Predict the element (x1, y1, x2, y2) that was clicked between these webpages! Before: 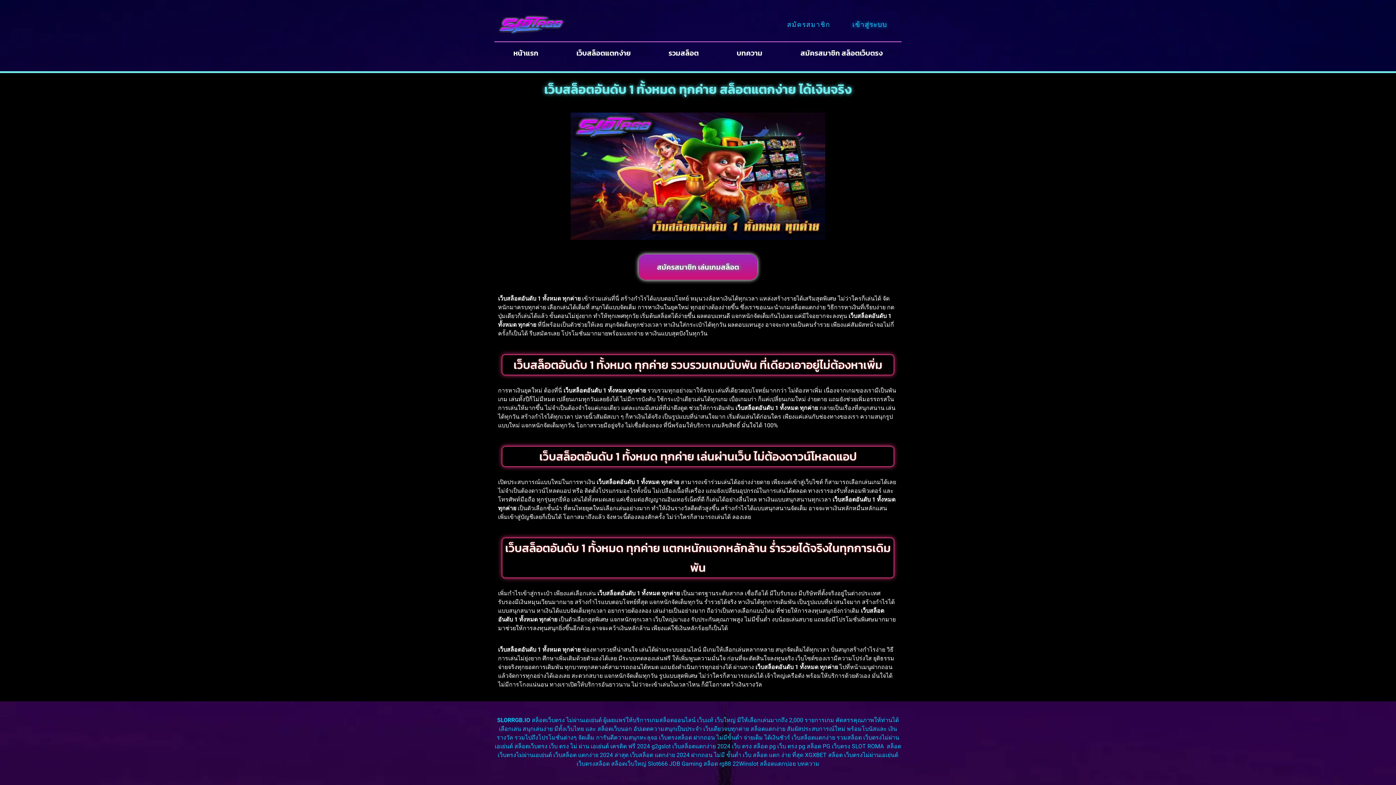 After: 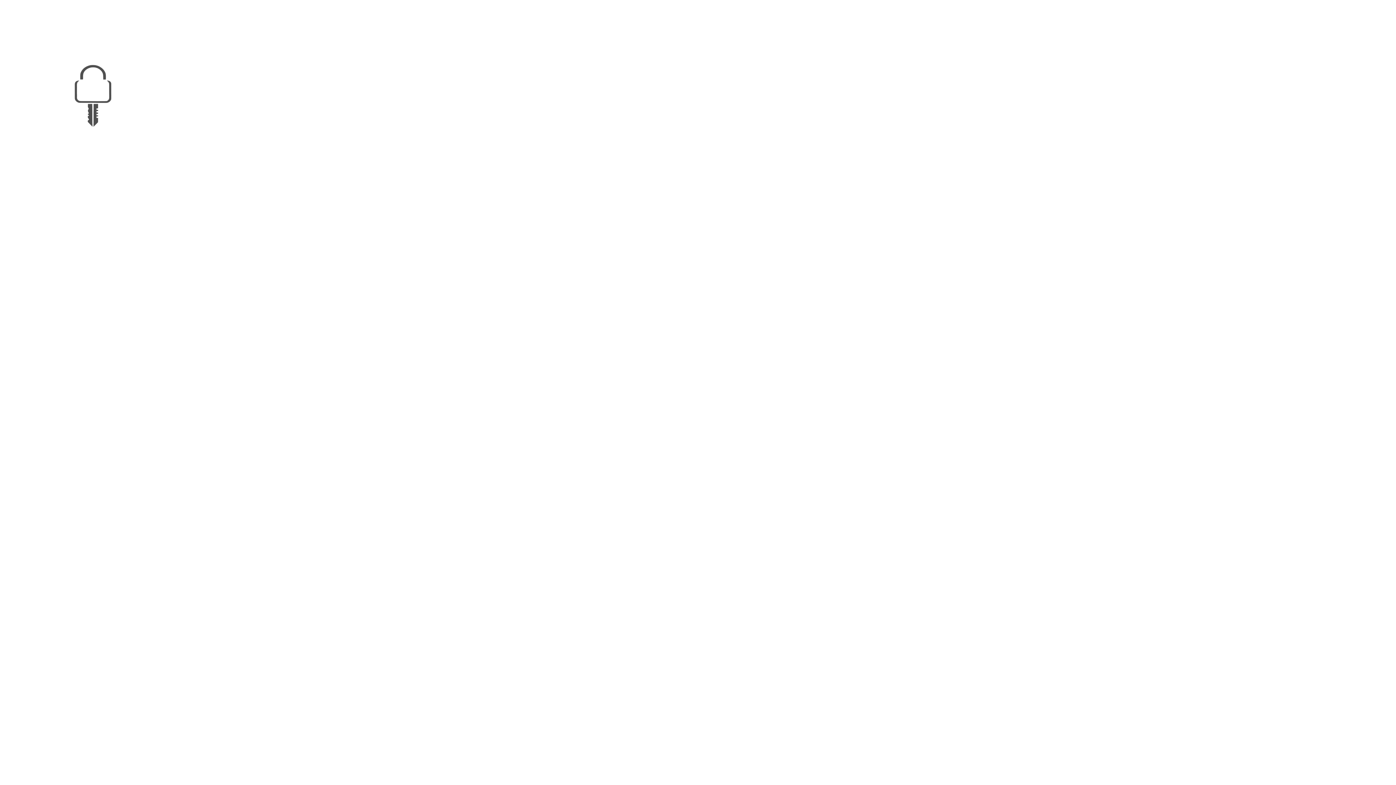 Action: bbox: (732, 760, 758, 767) label: 22Winslot